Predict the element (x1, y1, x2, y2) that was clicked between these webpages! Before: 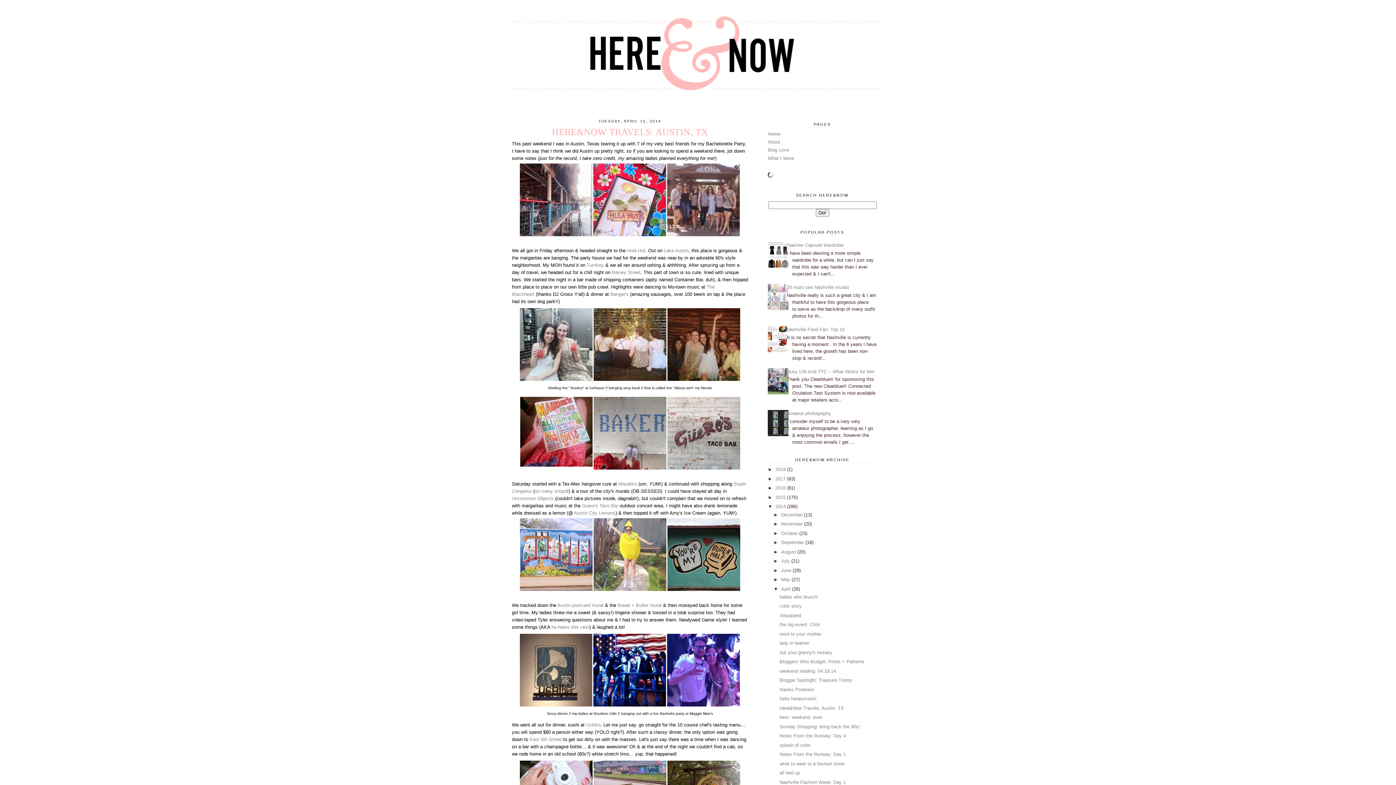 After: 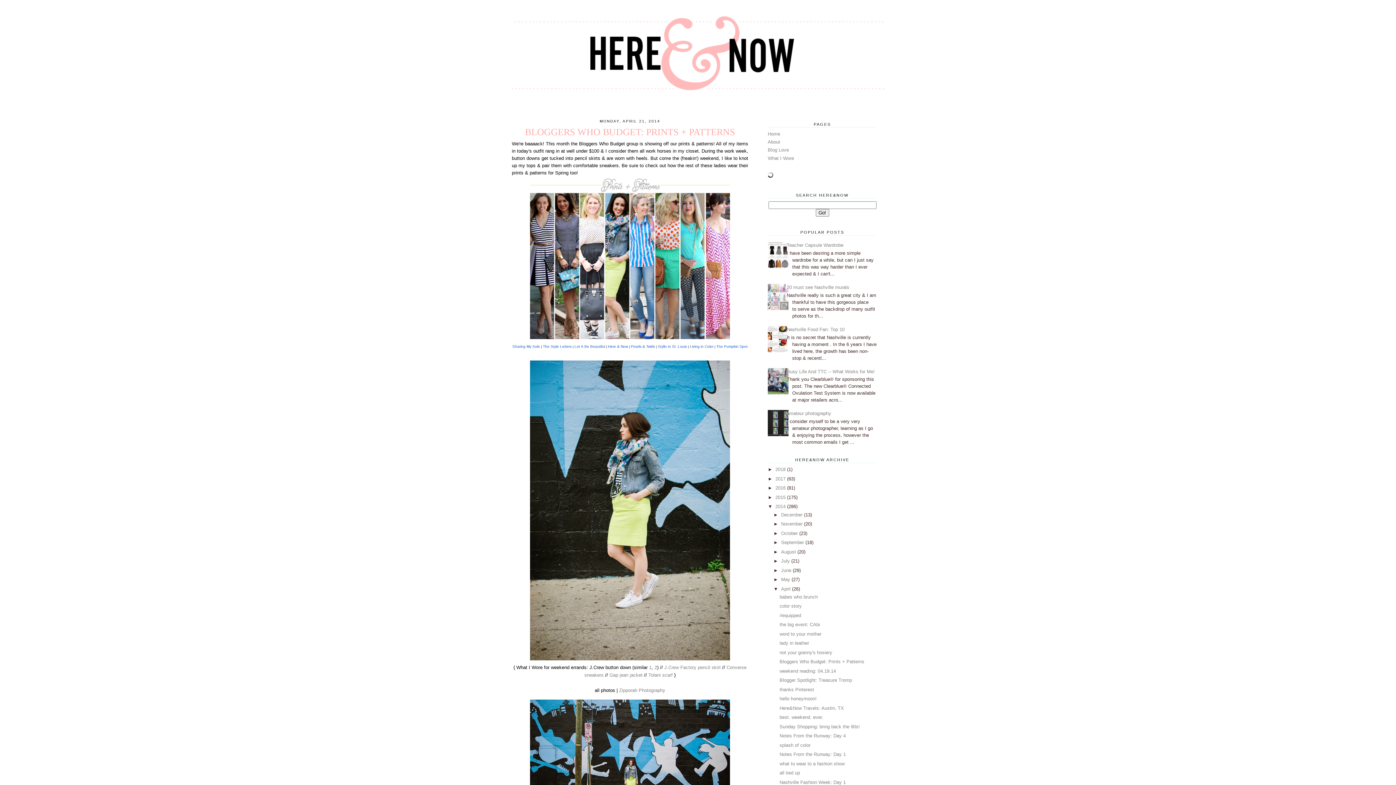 Action: bbox: (779, 659, 864, 664) label: Bloggers Who Budget: Prints + Patterns